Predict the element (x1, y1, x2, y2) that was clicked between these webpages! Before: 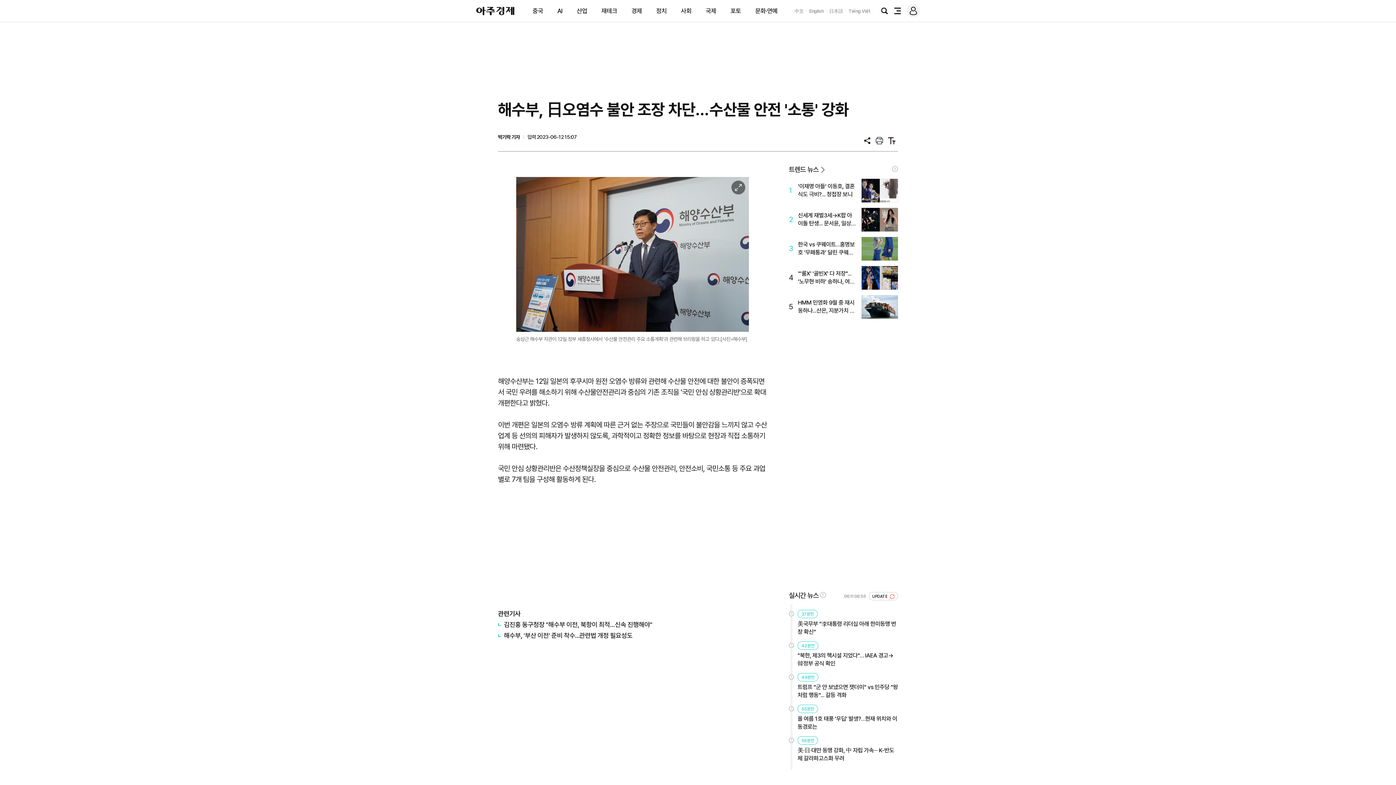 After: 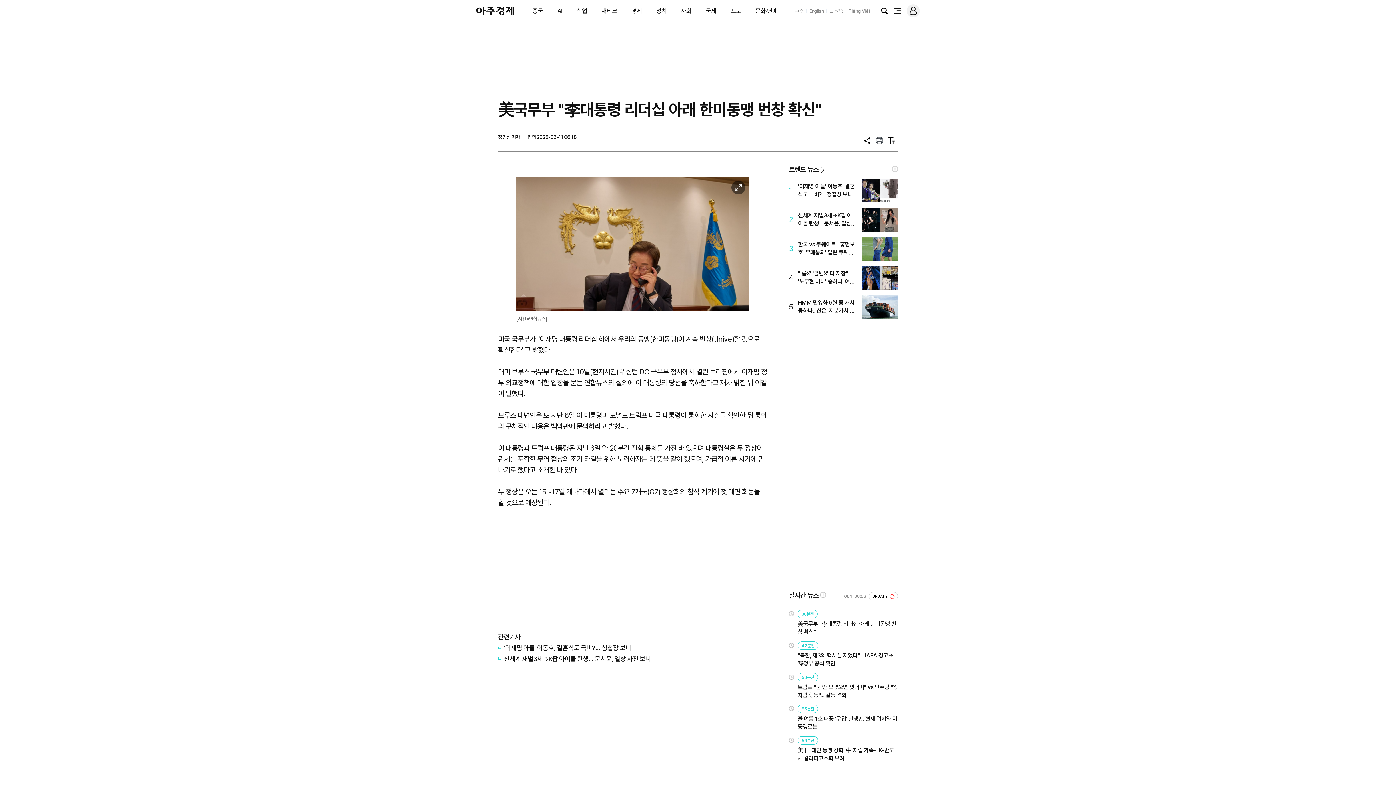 Action: bbox: (797, 620, 898, 636) label: 美국무부 "李대통령 리더십 아래 한미동맹 번창 확신"